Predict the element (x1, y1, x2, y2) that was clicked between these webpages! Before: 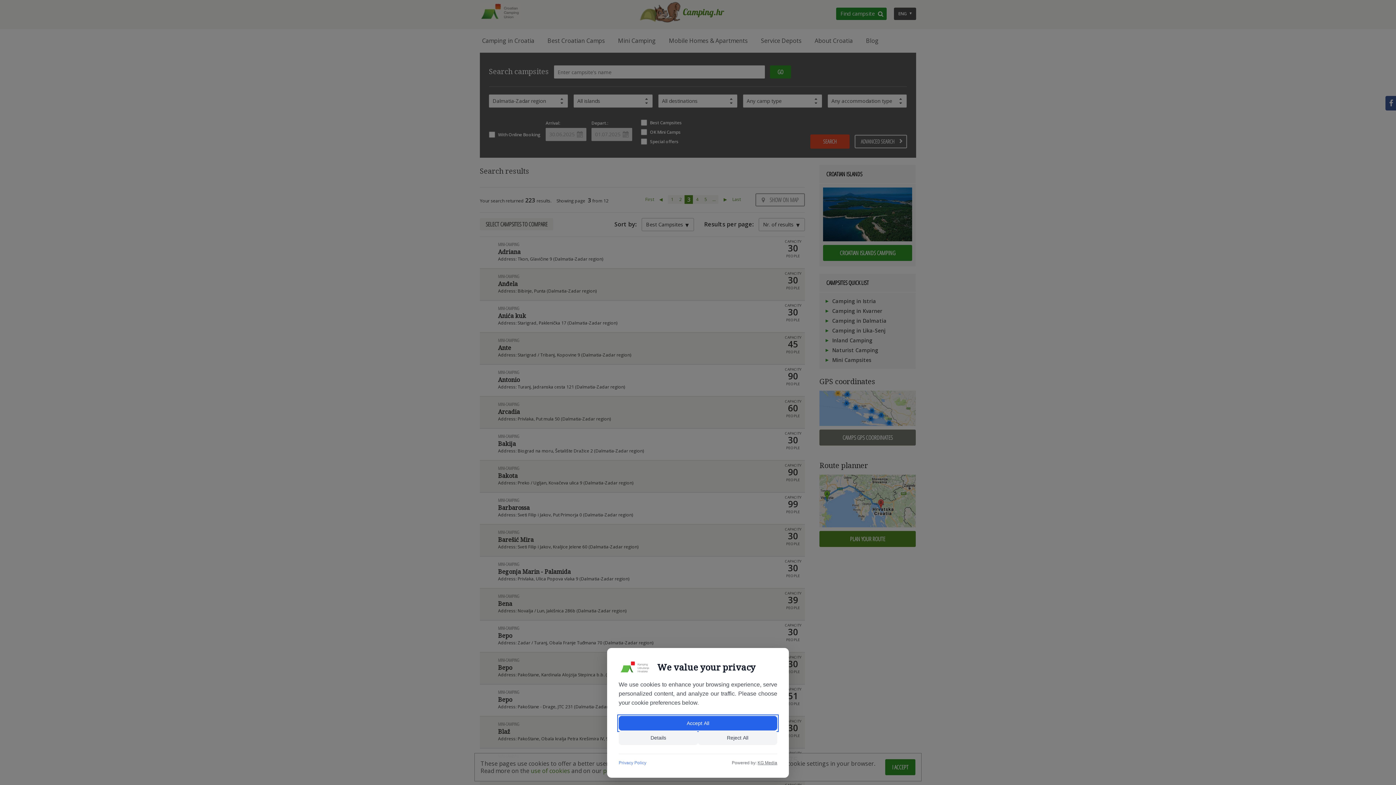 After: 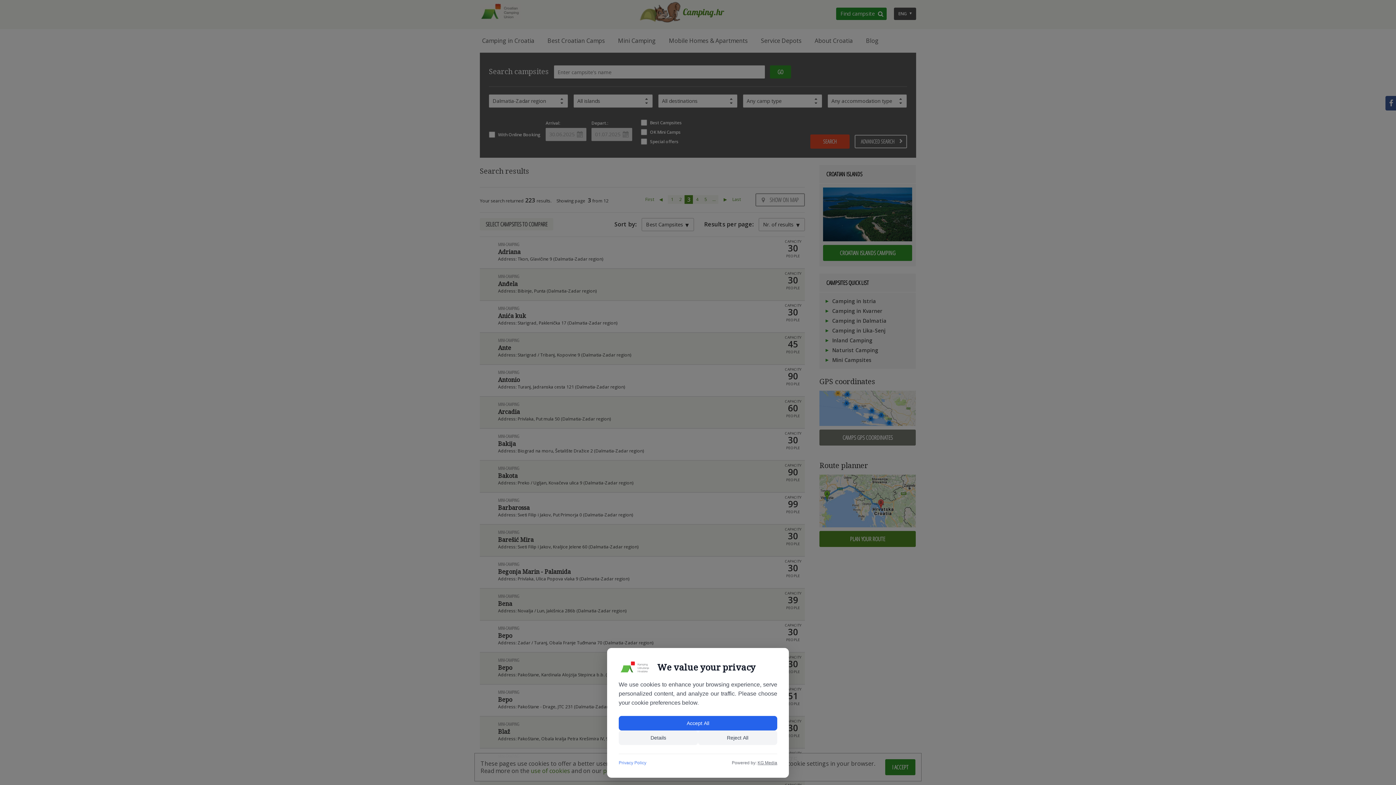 Action: bbox: (757, 760, 777, 765) label: KG Media